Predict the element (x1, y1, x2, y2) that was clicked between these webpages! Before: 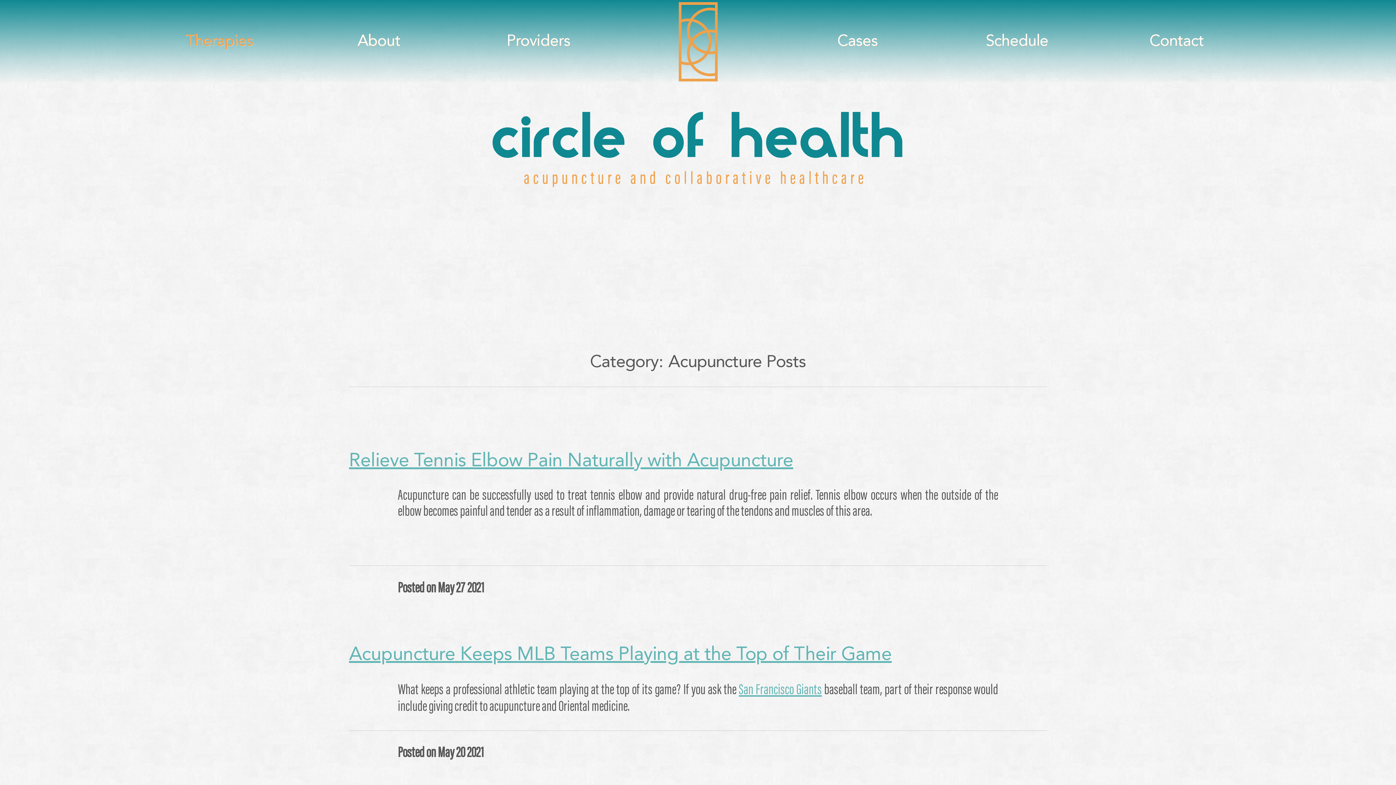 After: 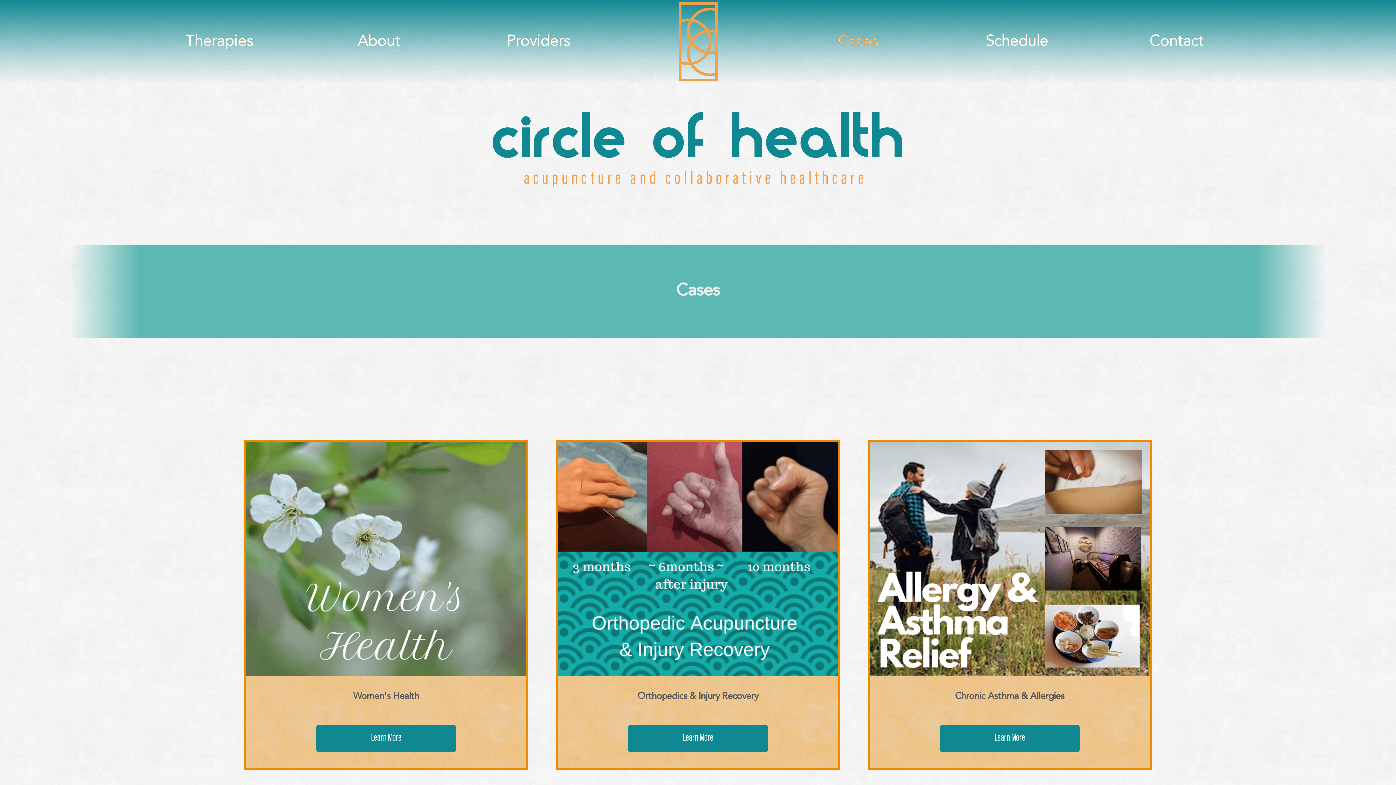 Action: bbox: (837, 33, 877, 49) label: Cases